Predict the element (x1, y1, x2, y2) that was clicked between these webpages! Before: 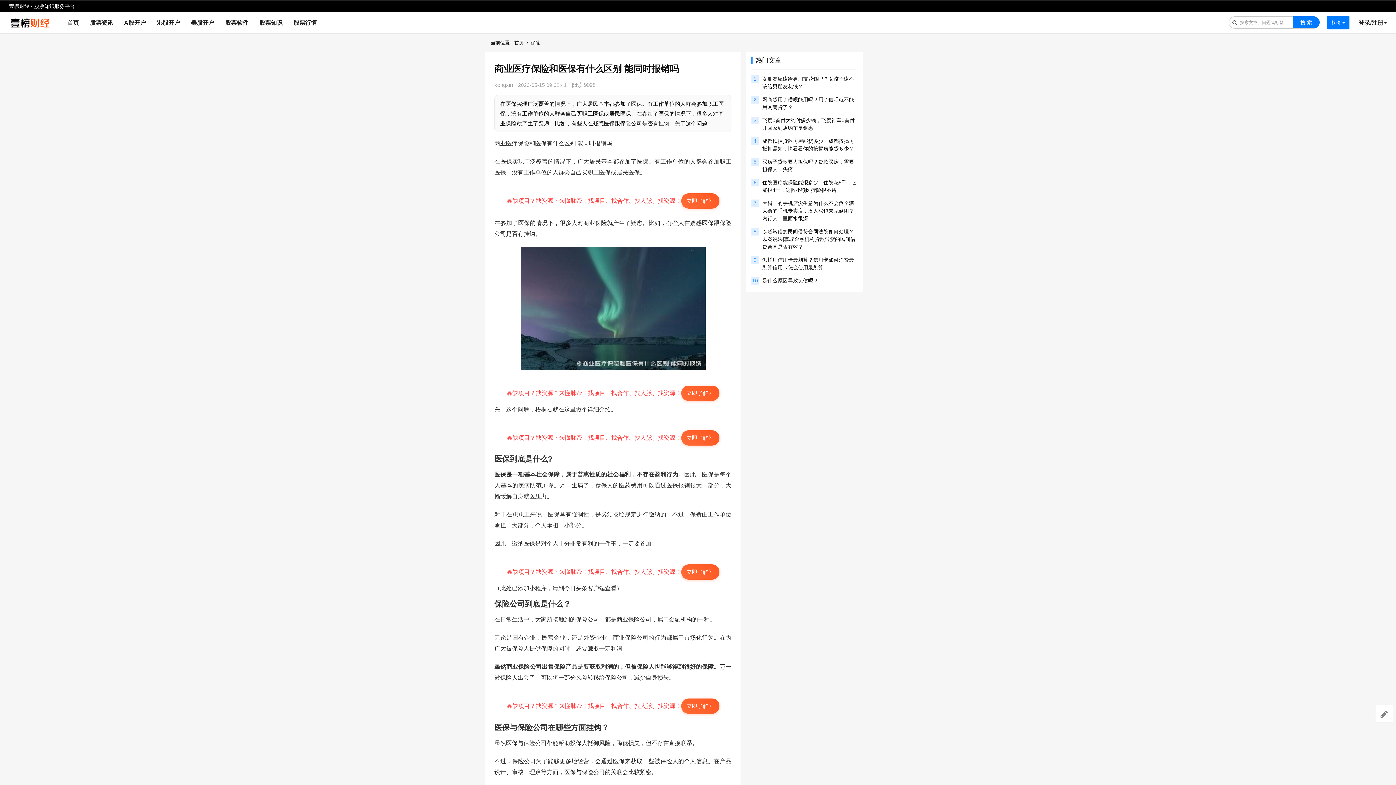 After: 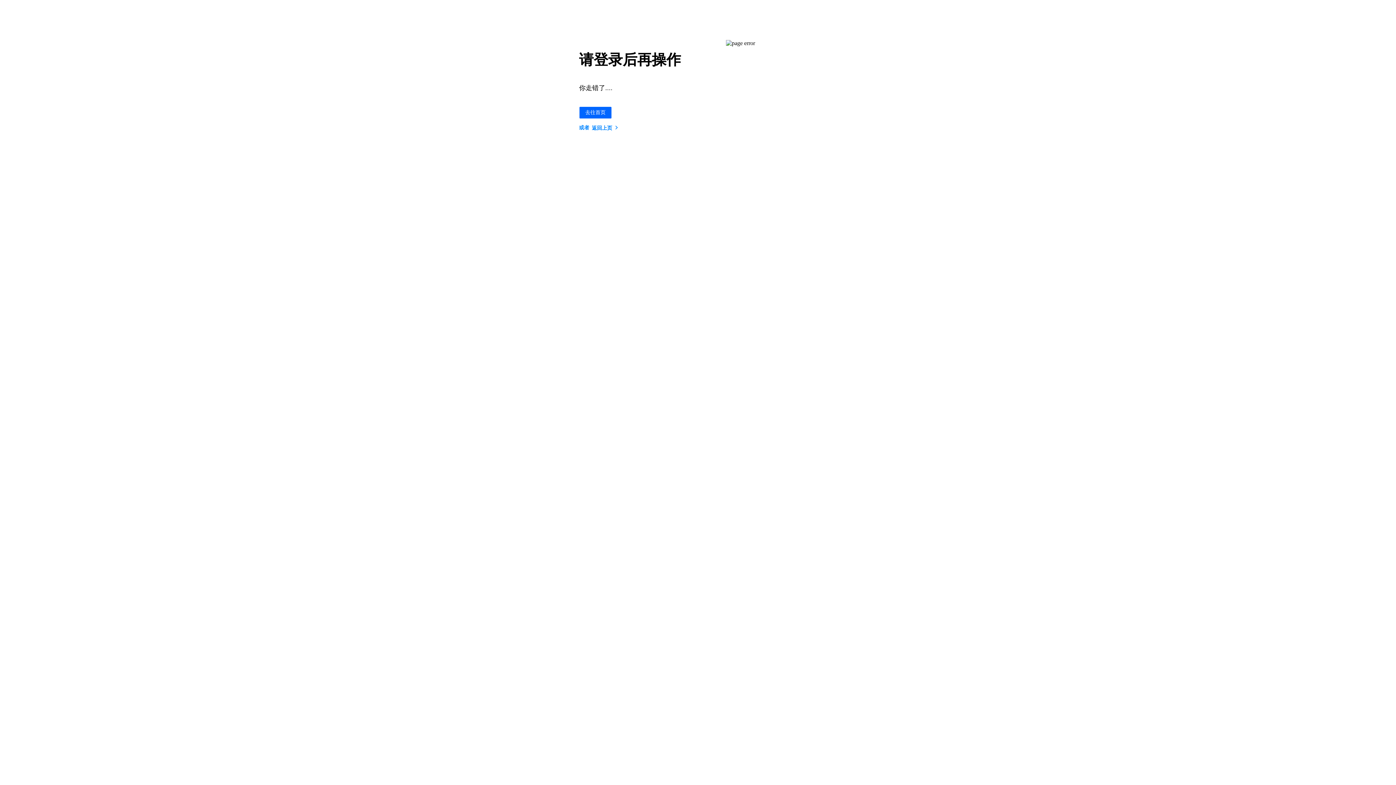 Action: bbox: (1353, 12, 1392, 33) label: 登录/注册